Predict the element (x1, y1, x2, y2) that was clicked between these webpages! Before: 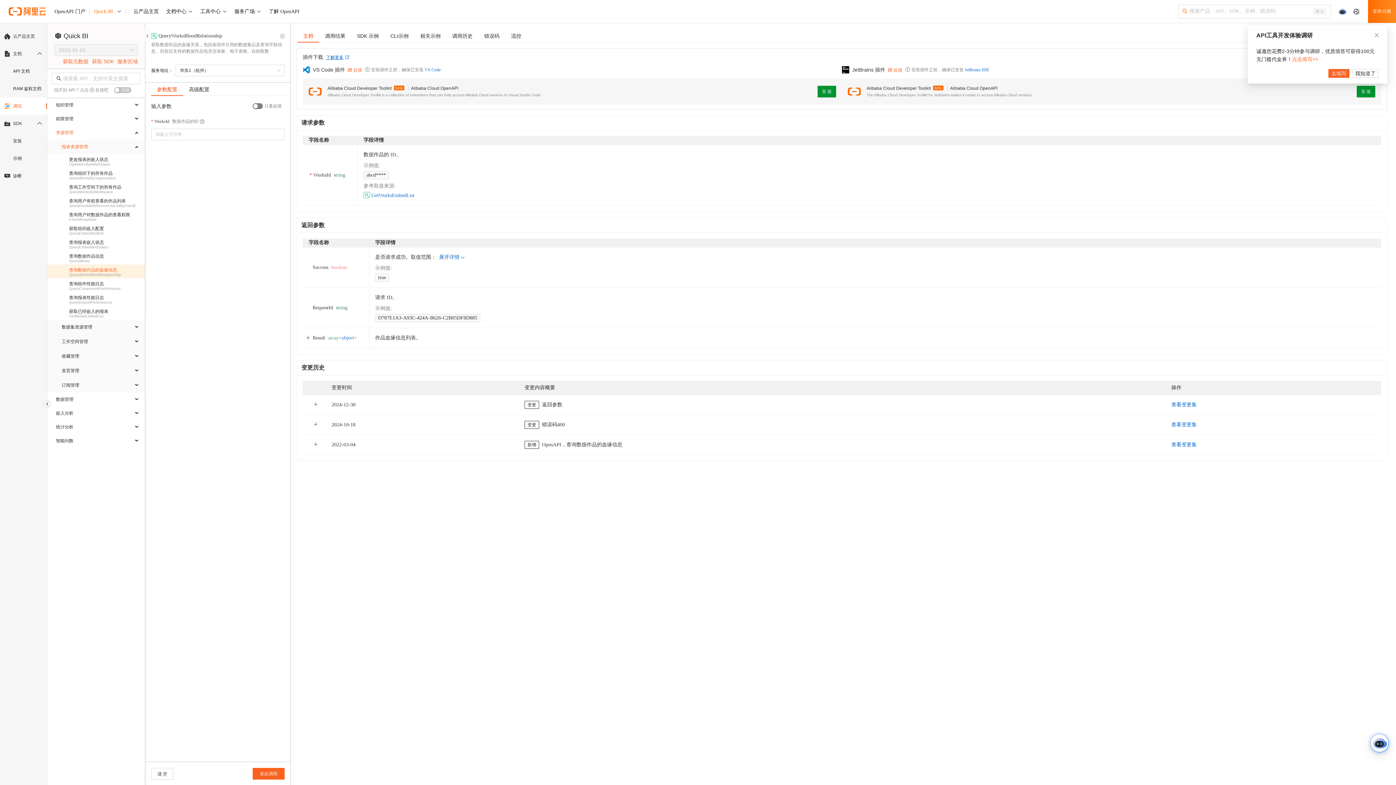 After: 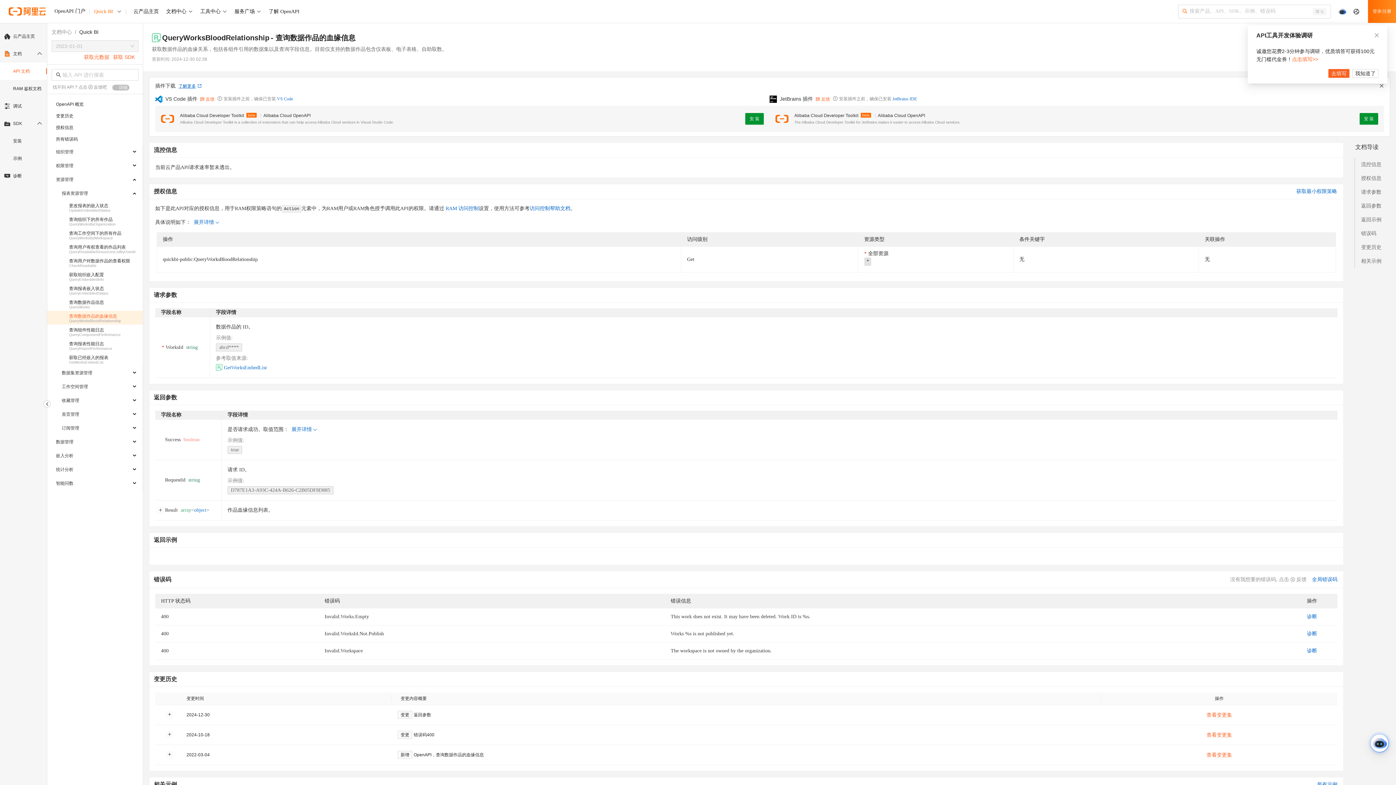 Action: label: API 文档 bbox: (13, 62, 42, 80)